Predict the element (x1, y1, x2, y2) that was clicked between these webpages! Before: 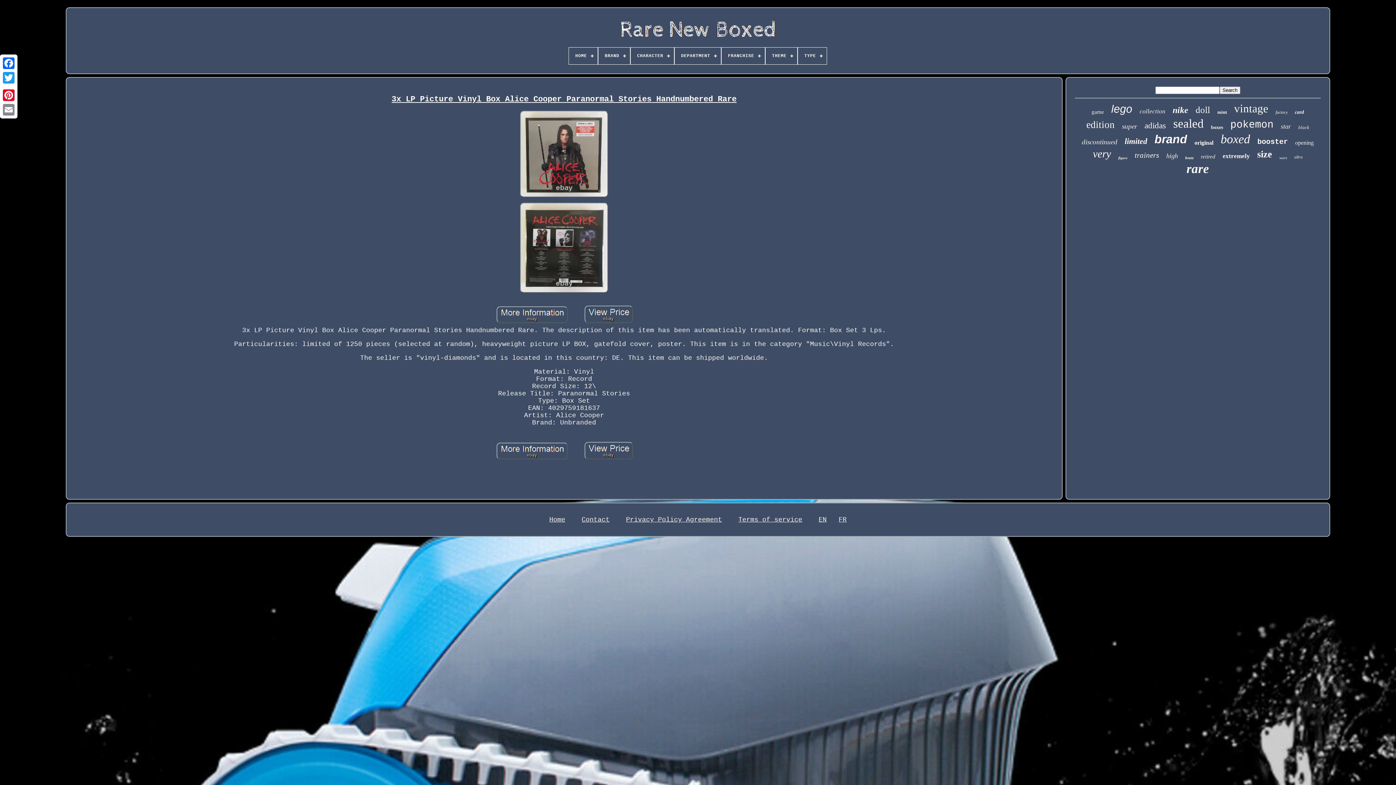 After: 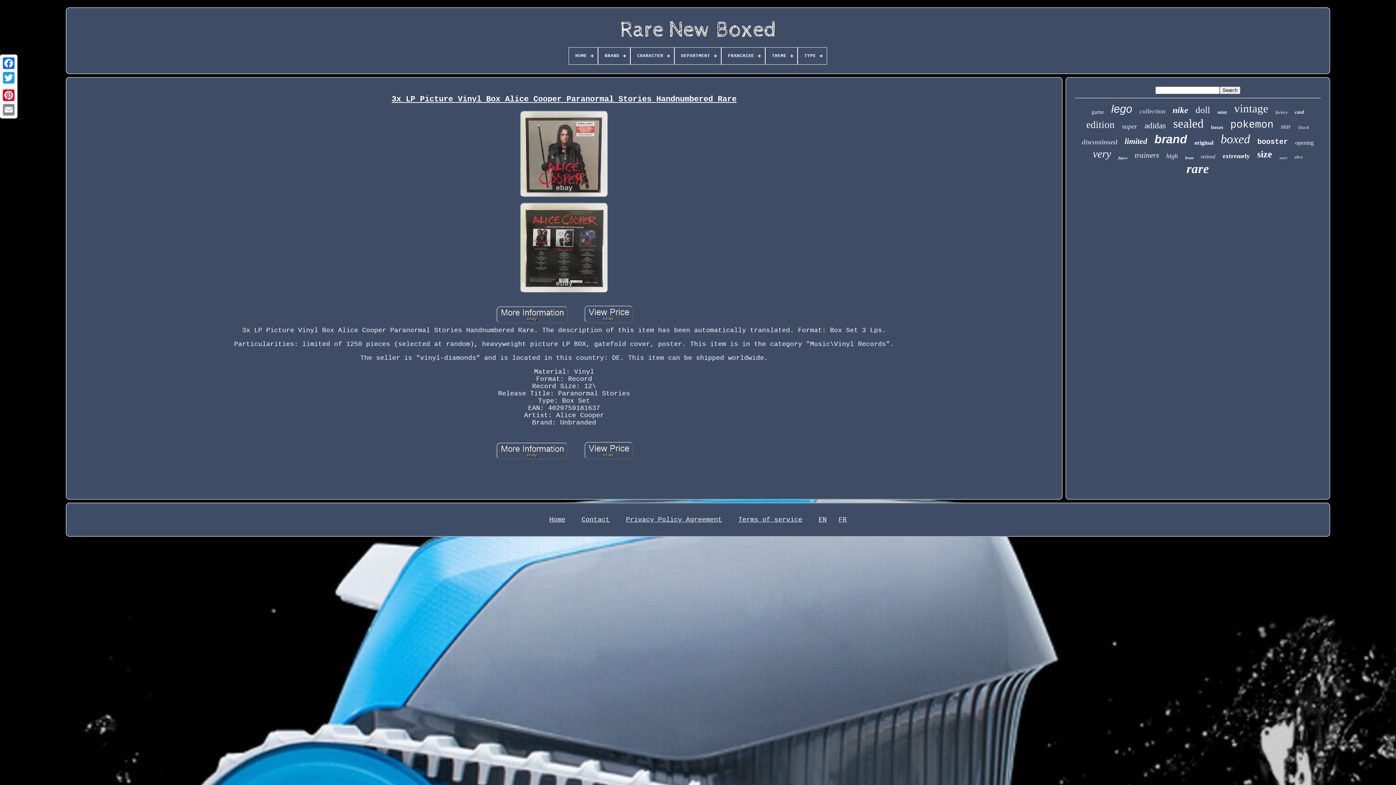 Action: label: 3x LP Picture Vinyl Box Alice Cooper Paranormal Stories Handnumbered Rare bbox: (391, 89, 736, 109)